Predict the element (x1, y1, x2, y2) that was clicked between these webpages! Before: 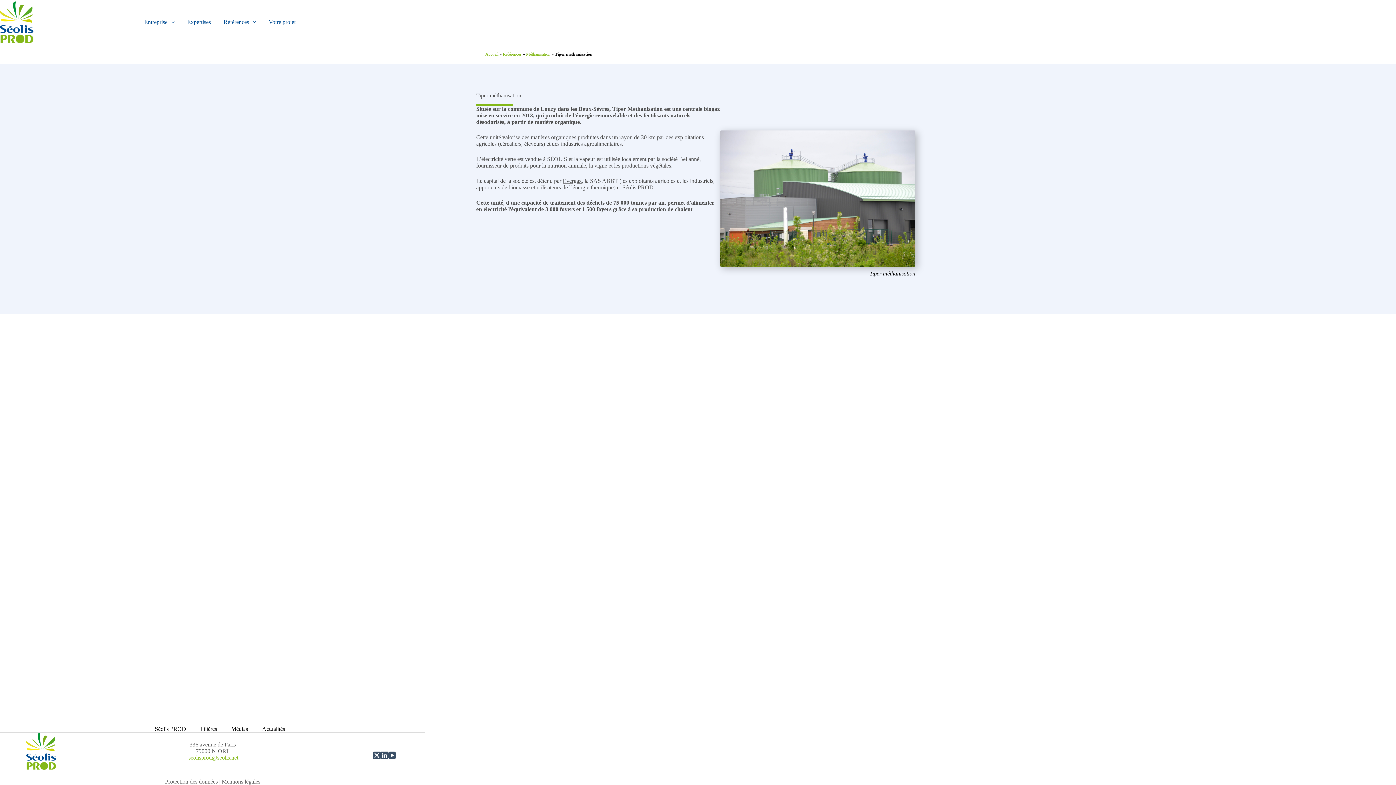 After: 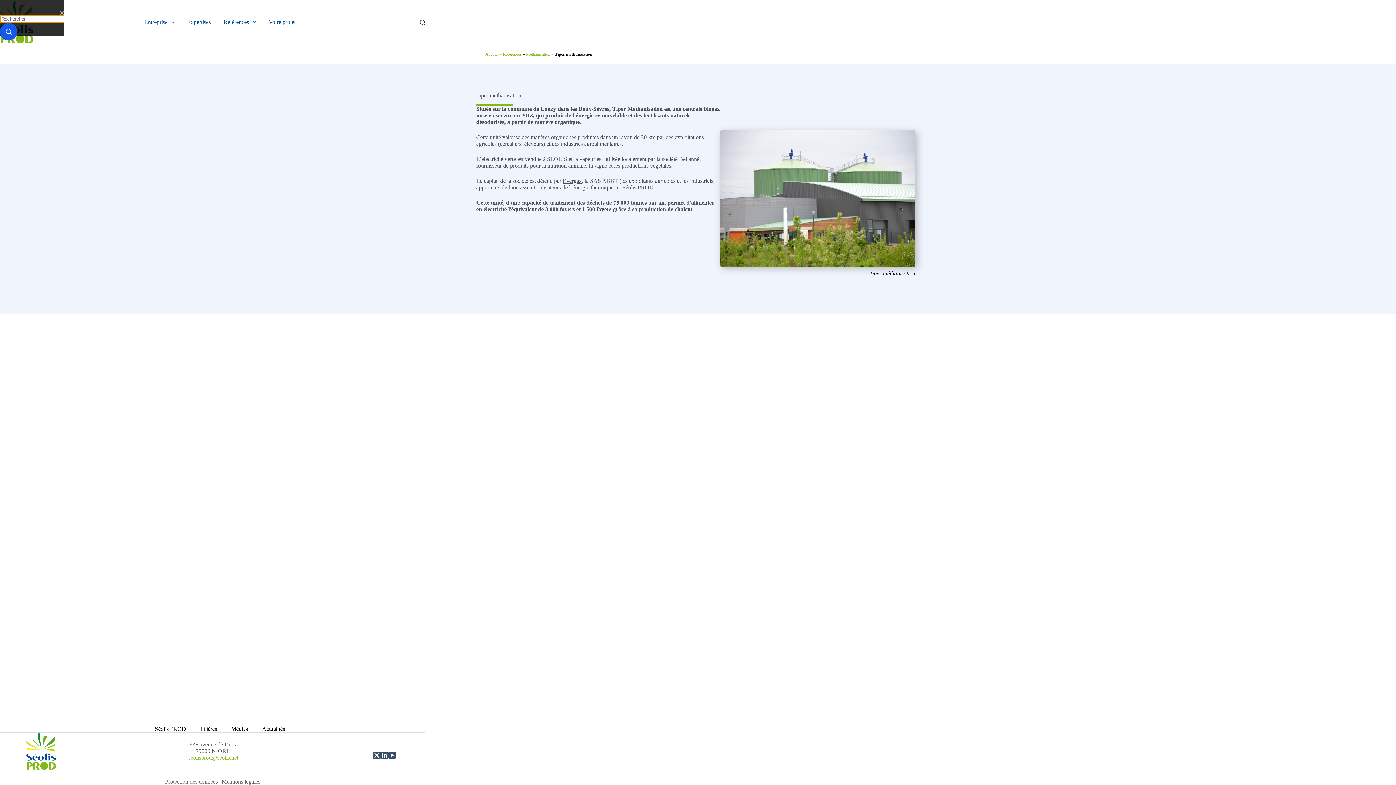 Action: bbox: (420, 19, 425, 24) label: Rechercher